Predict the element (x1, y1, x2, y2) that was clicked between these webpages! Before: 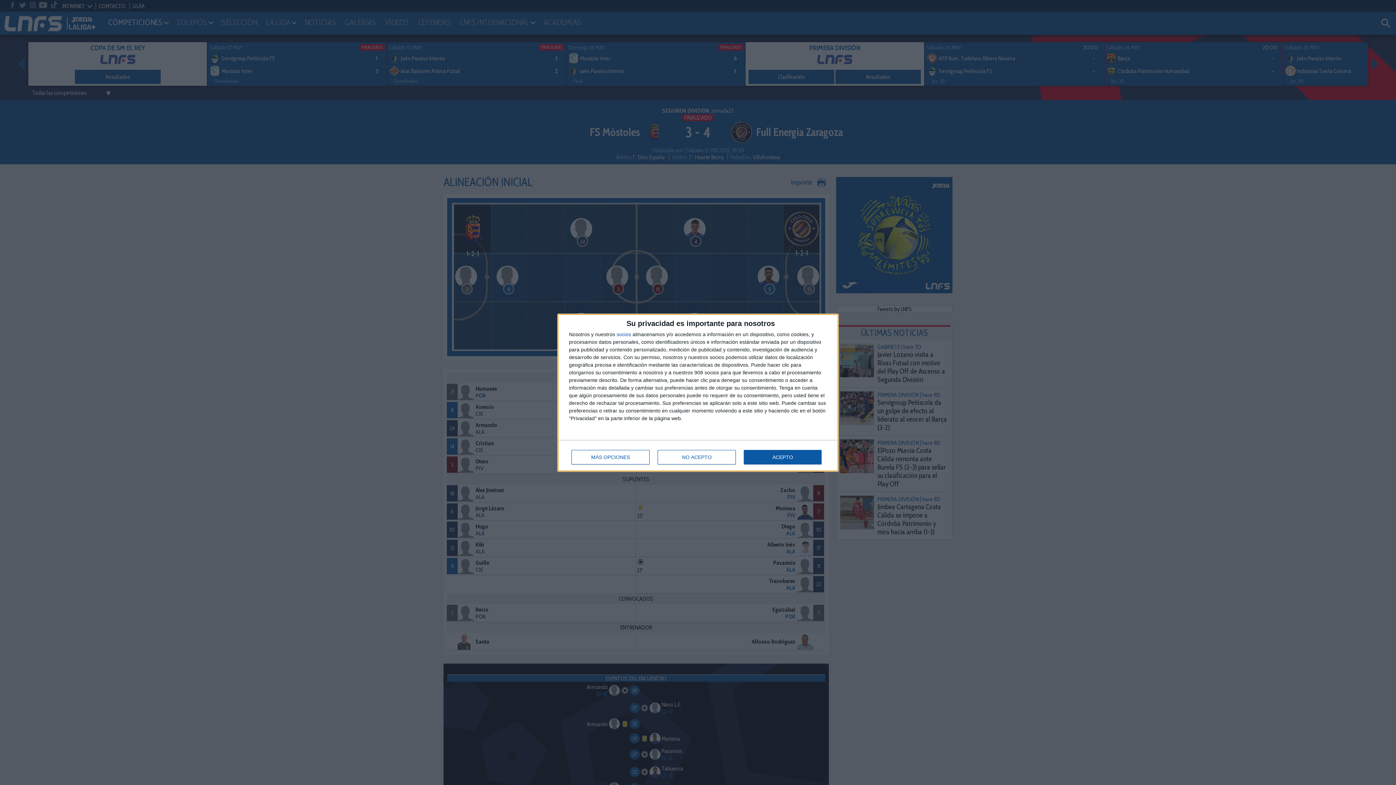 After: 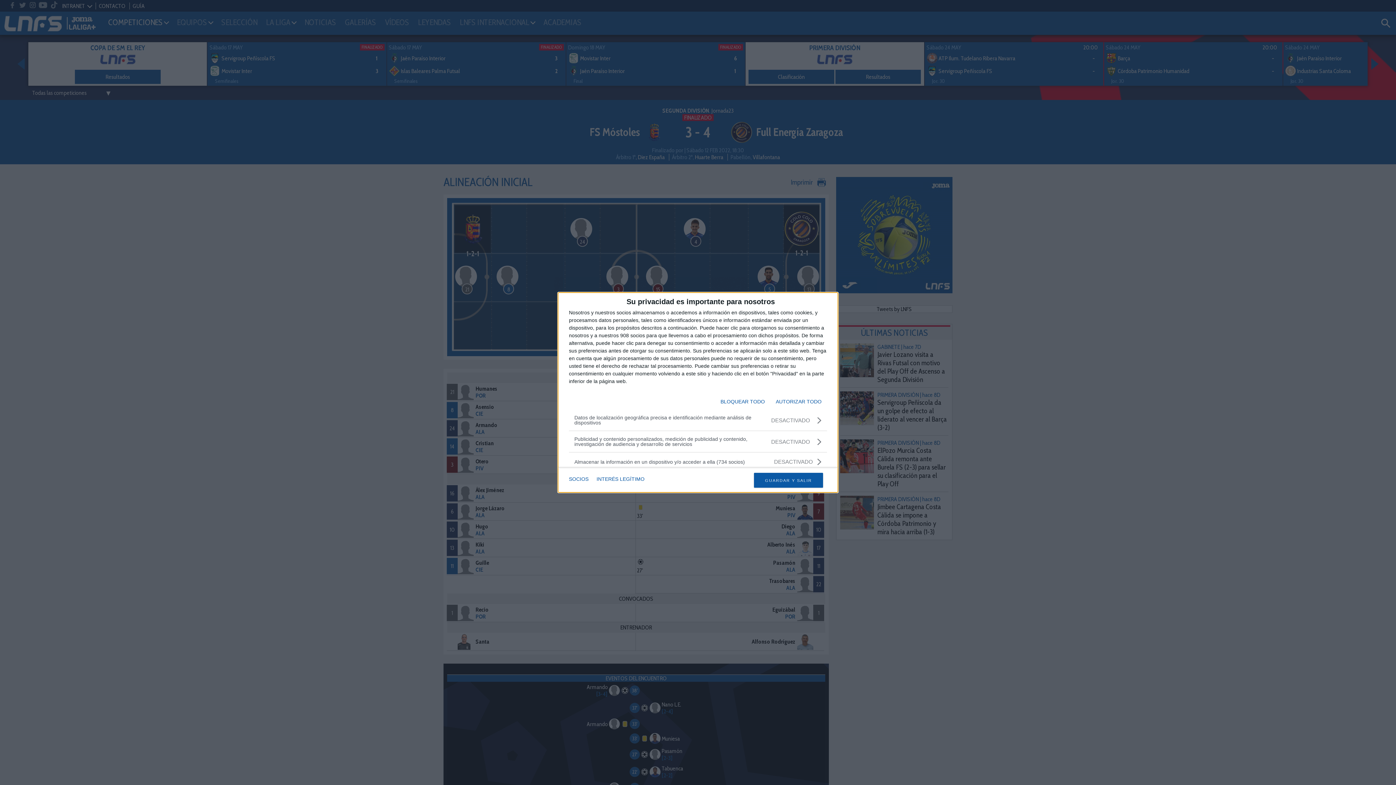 Action: label: MÁS OPCIONES bbox: (571, 450, 649, 464)